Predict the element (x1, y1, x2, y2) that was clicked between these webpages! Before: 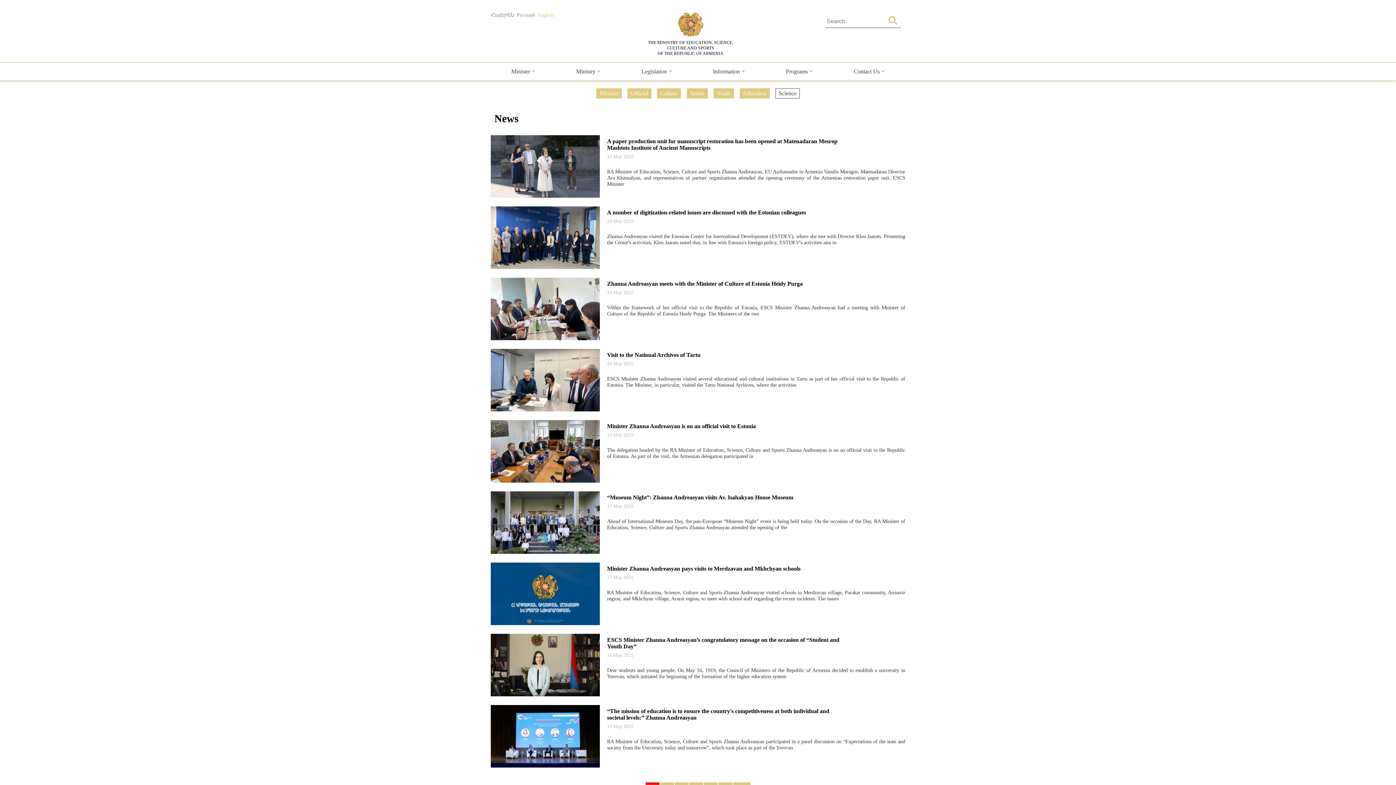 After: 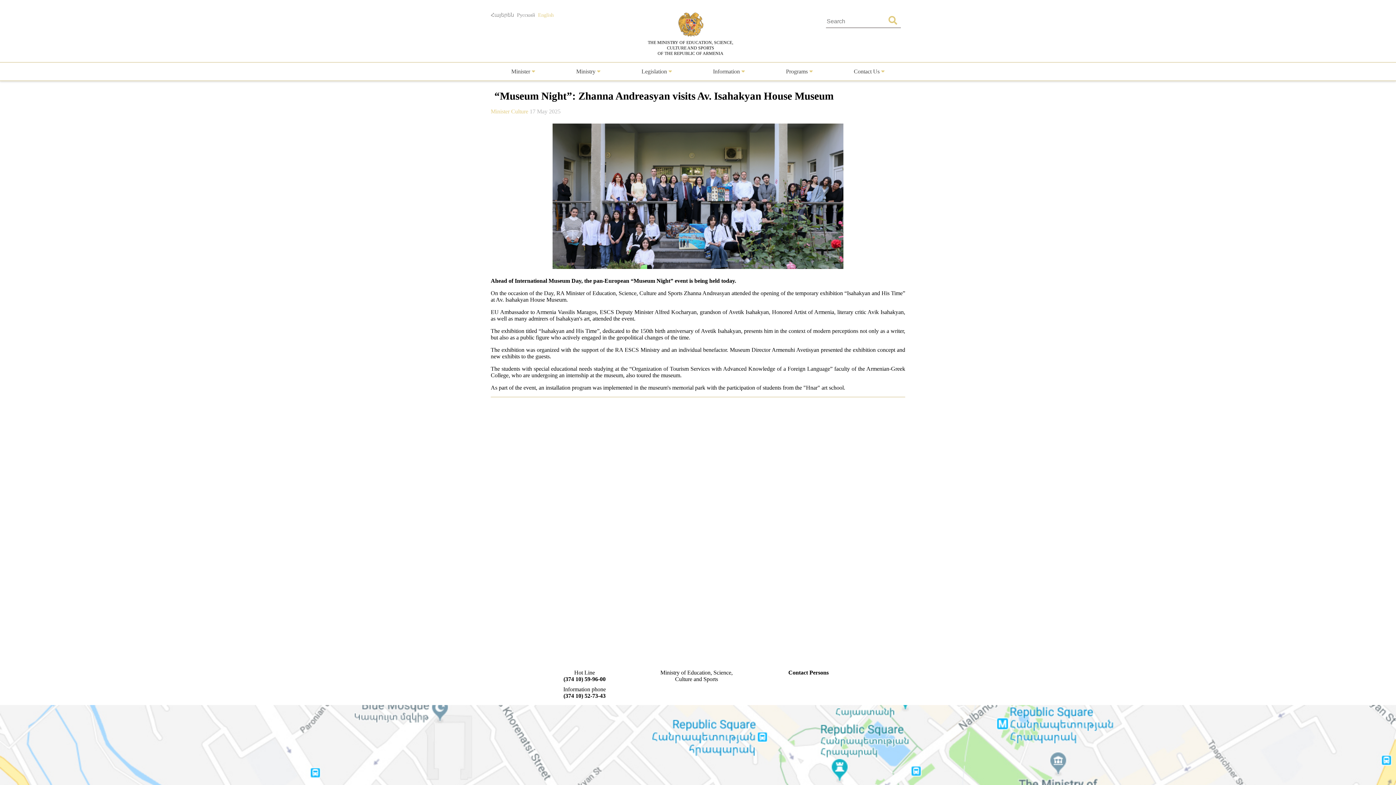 Action: bbox: (490, 491, 905, 555) label: “Museum Night”: Zhanna Andreasyan visits Av. Isahakyan House Museum
17 May 2025

Ahead of International Museum Day, the pan-European “Museum Night” event is being held today. On the occasion of the Day, RA Minister of Education, Science, Culture and Sports Zhanna Andreasyan attended the opening of the